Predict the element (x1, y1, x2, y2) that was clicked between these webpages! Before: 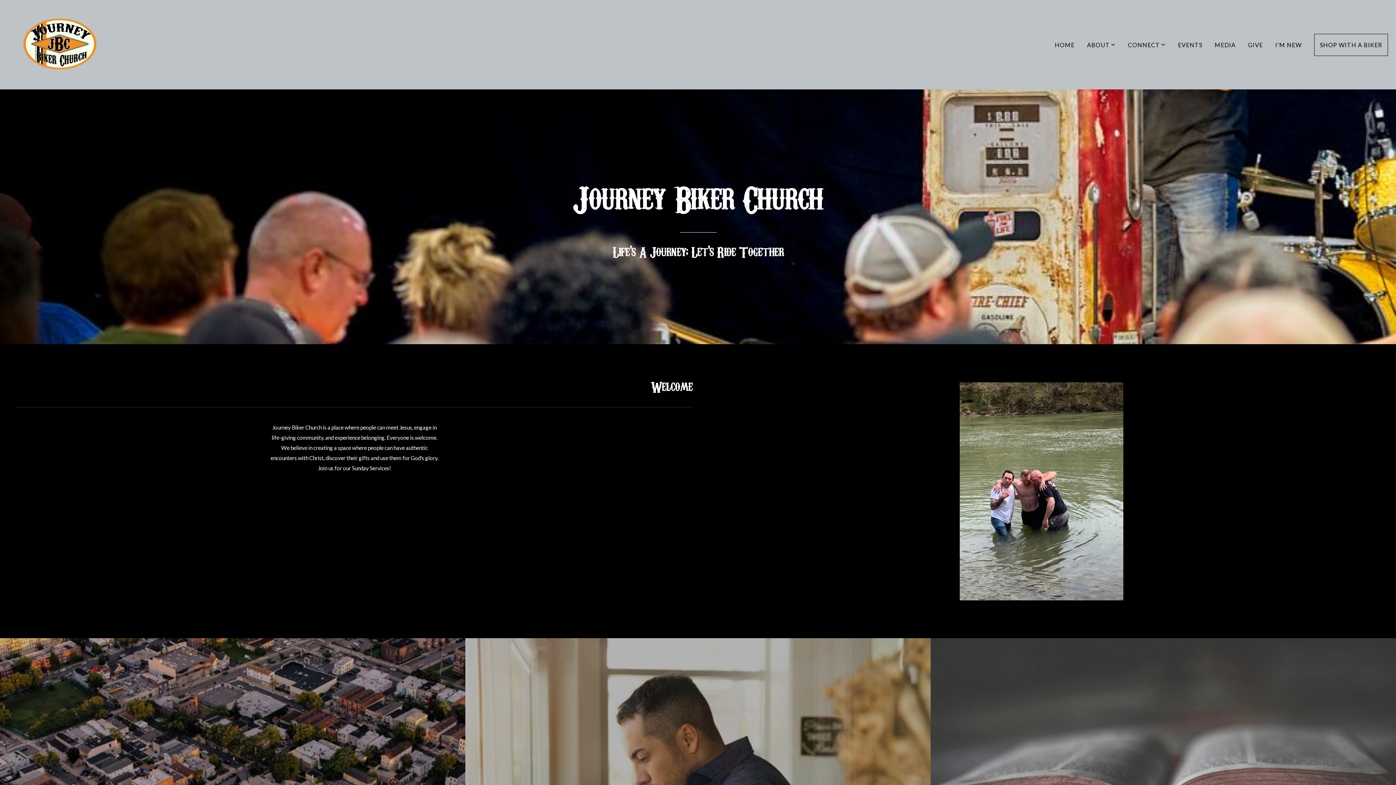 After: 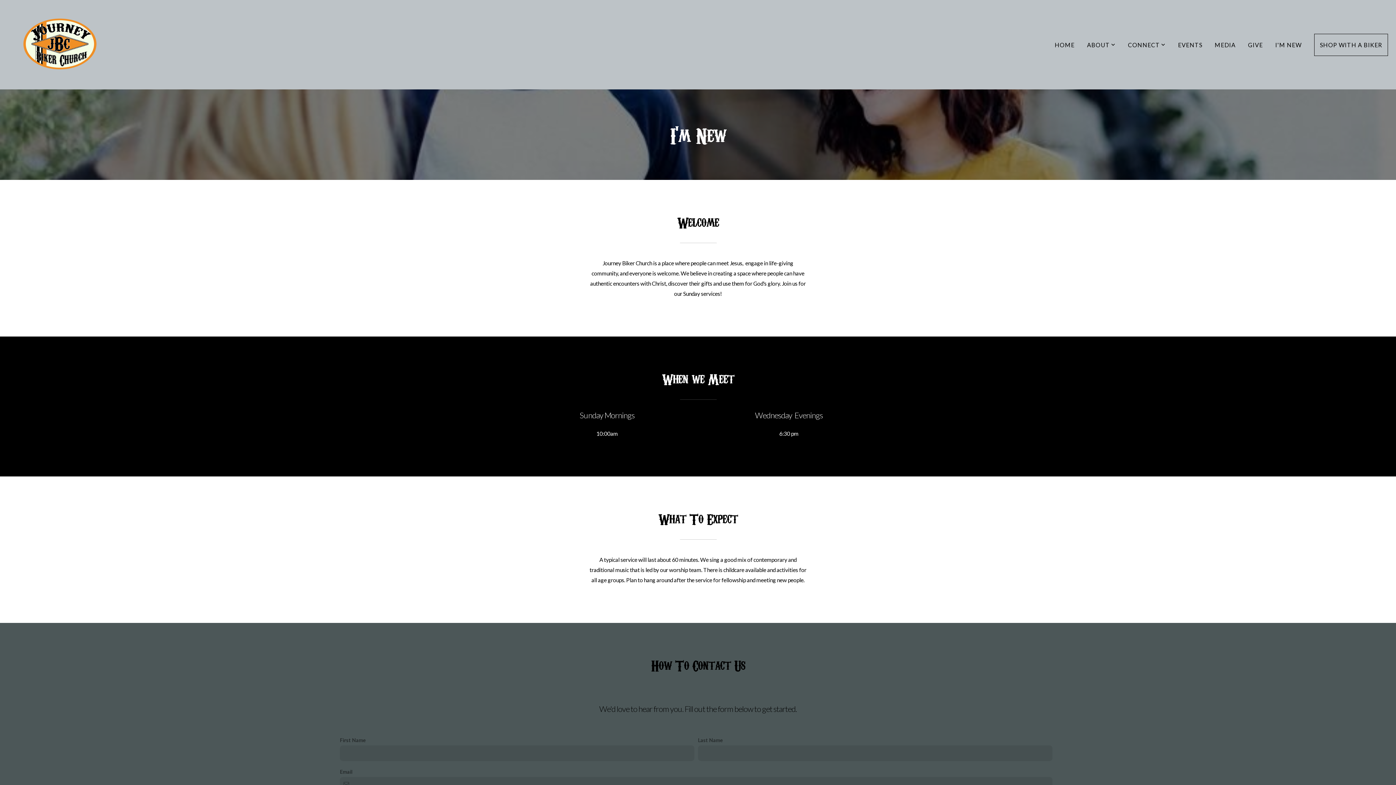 Action: label: I'M NEW bbox: (1270, 34, 1307, 55)